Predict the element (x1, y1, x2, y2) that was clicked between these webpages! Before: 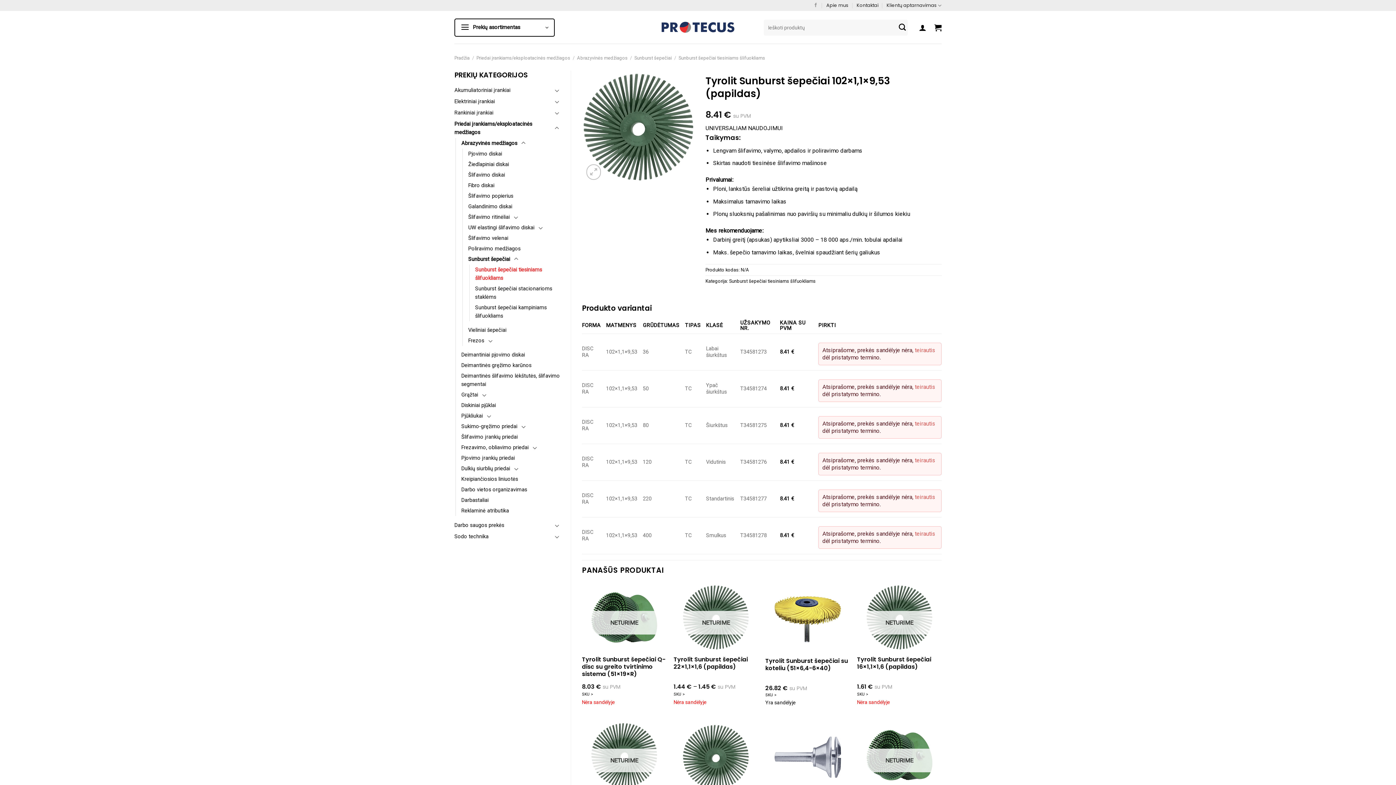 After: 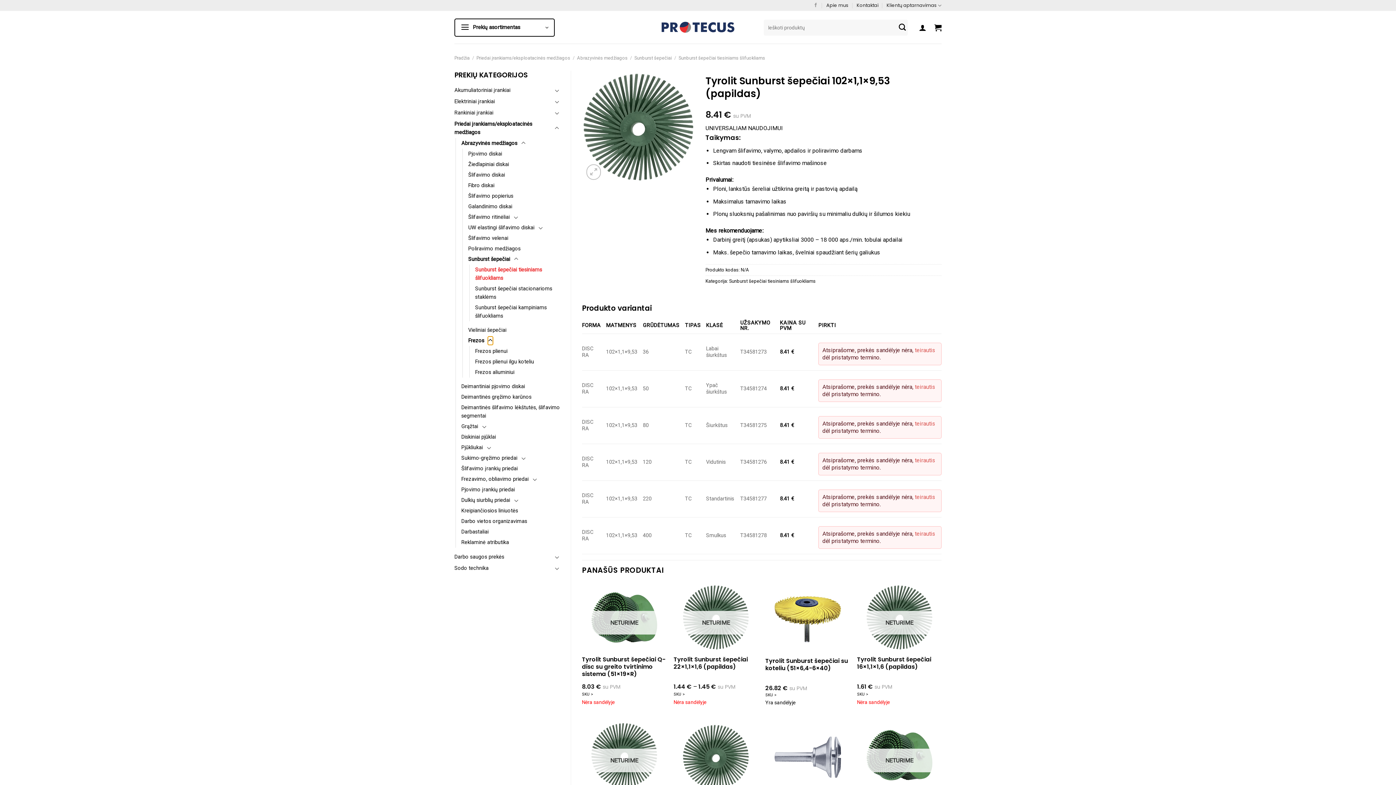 Action: bbox: (487, 336, 493, 345) label: Toggle